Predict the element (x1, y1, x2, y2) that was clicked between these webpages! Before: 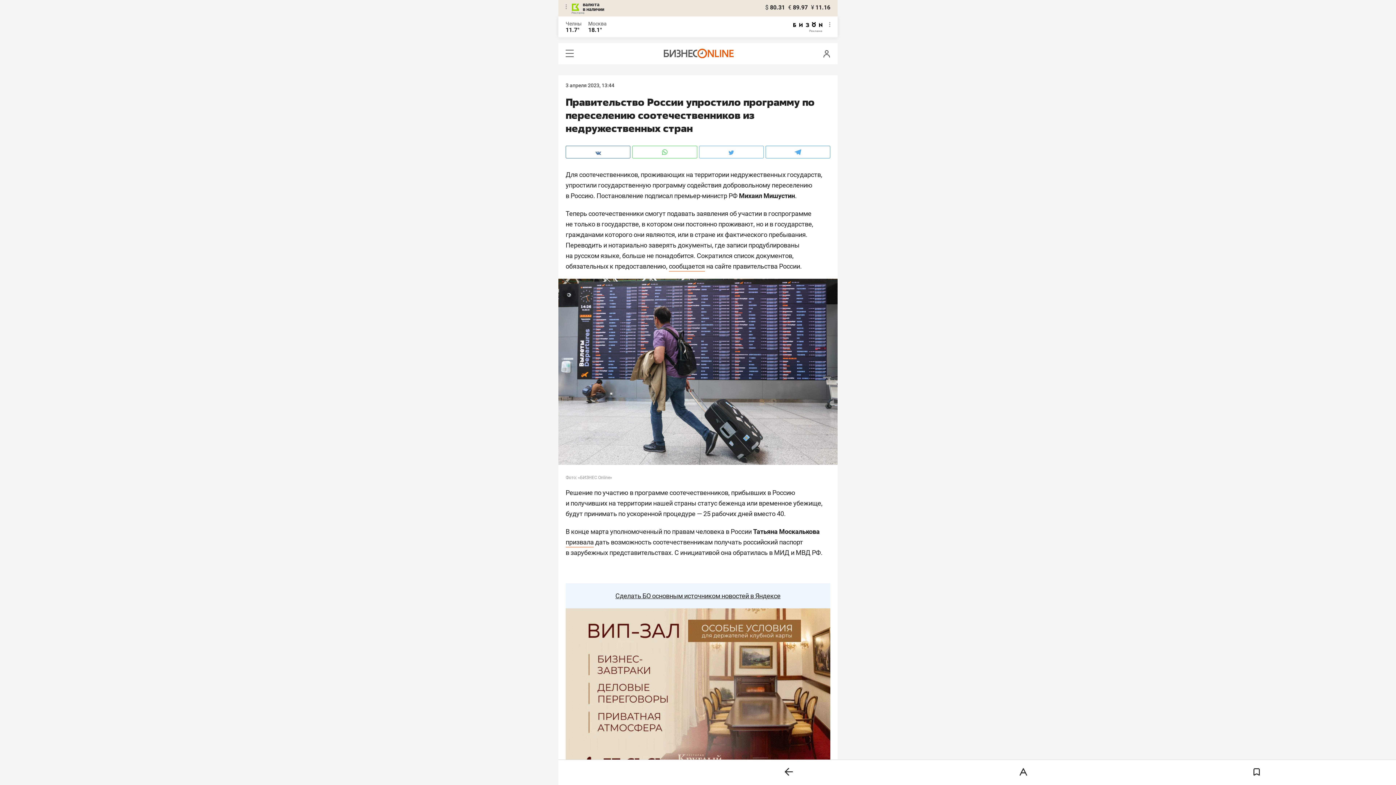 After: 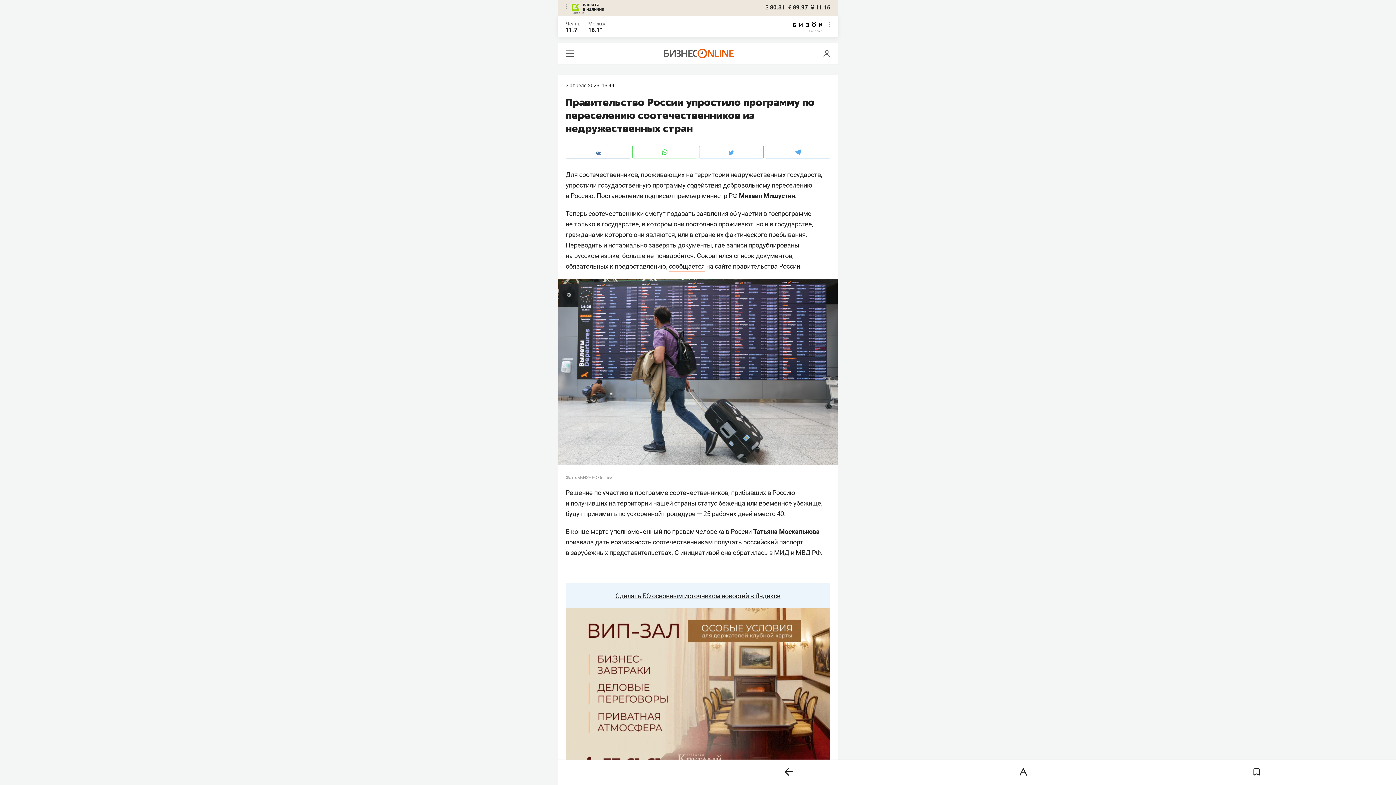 Action: bbox: (632, 145, 697, 158)